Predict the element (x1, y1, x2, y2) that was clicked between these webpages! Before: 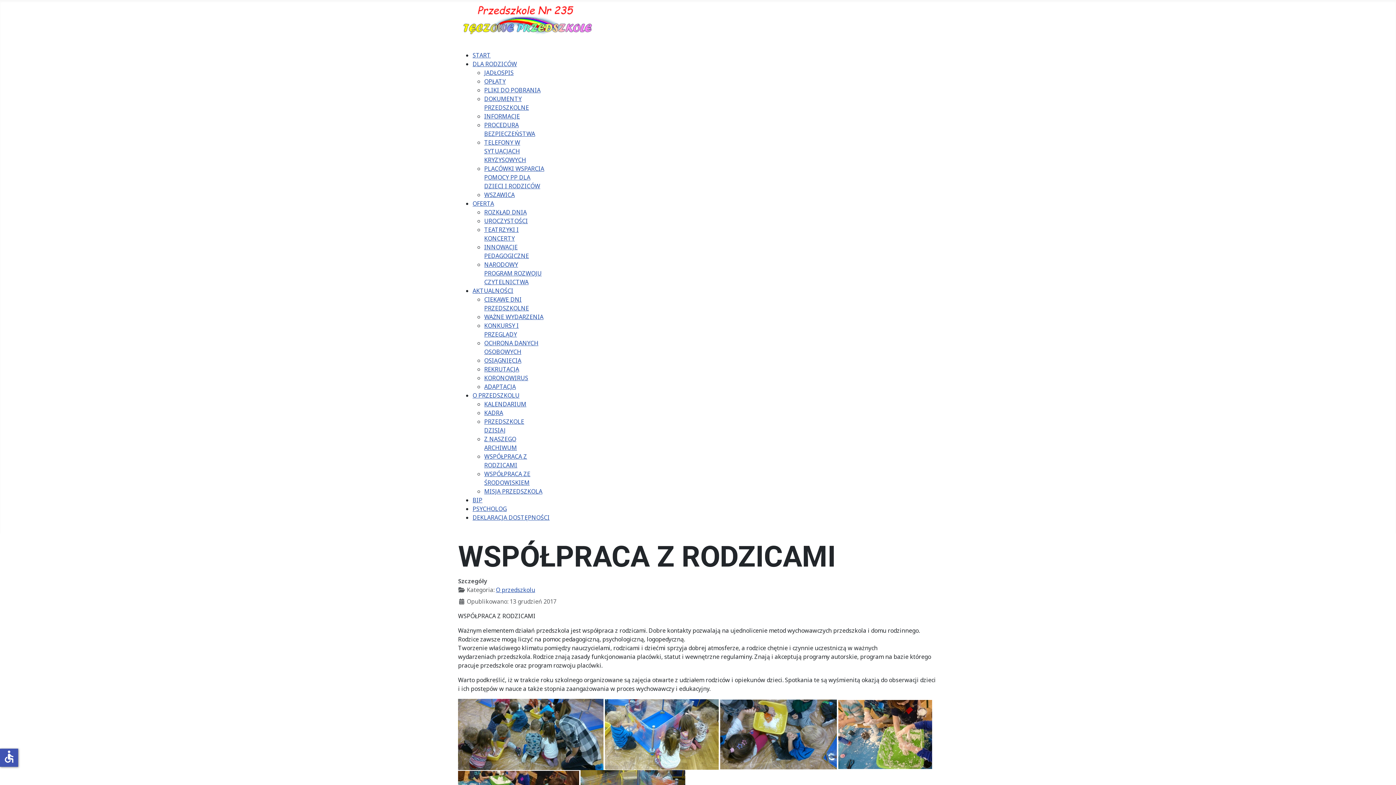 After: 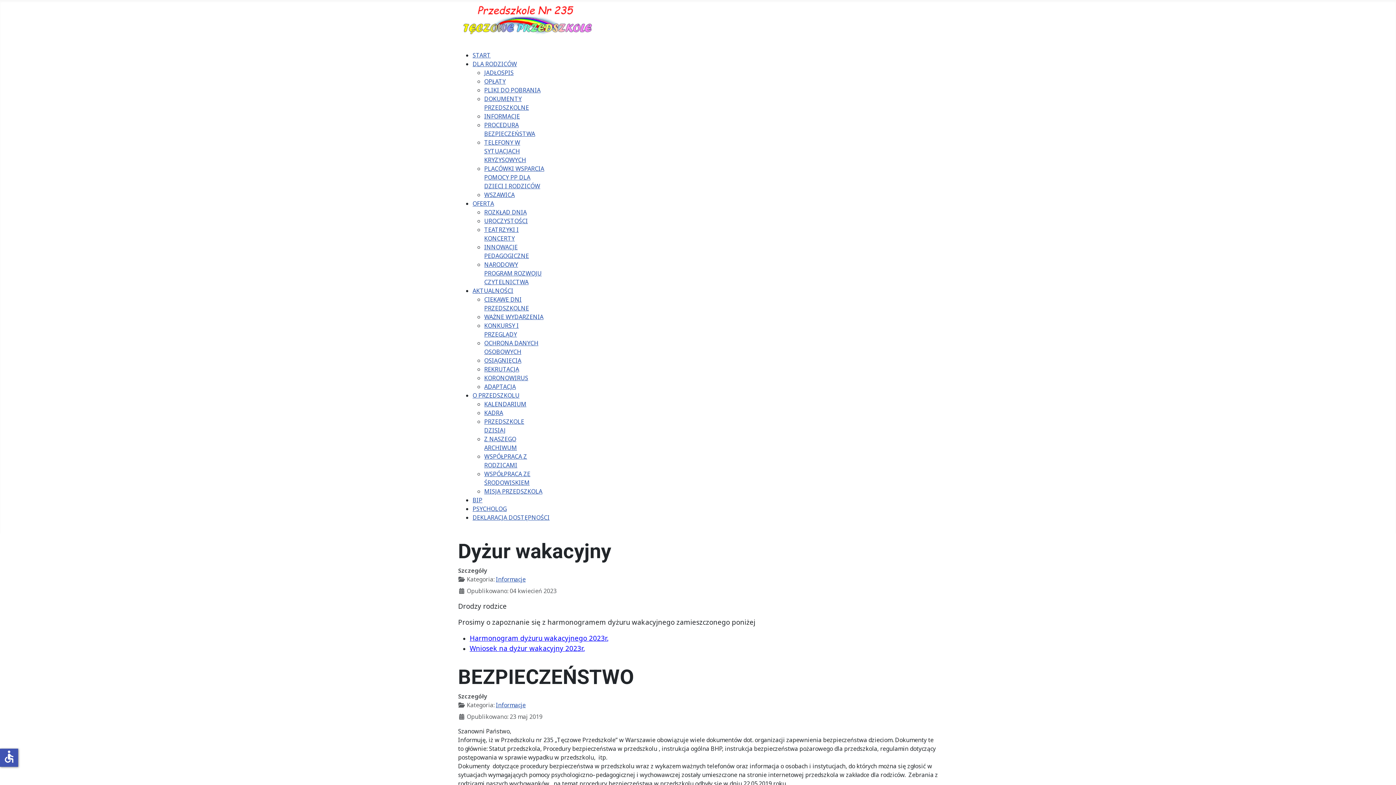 Action: label: INFORMACJE bbox: (484, 112, 520, 120)